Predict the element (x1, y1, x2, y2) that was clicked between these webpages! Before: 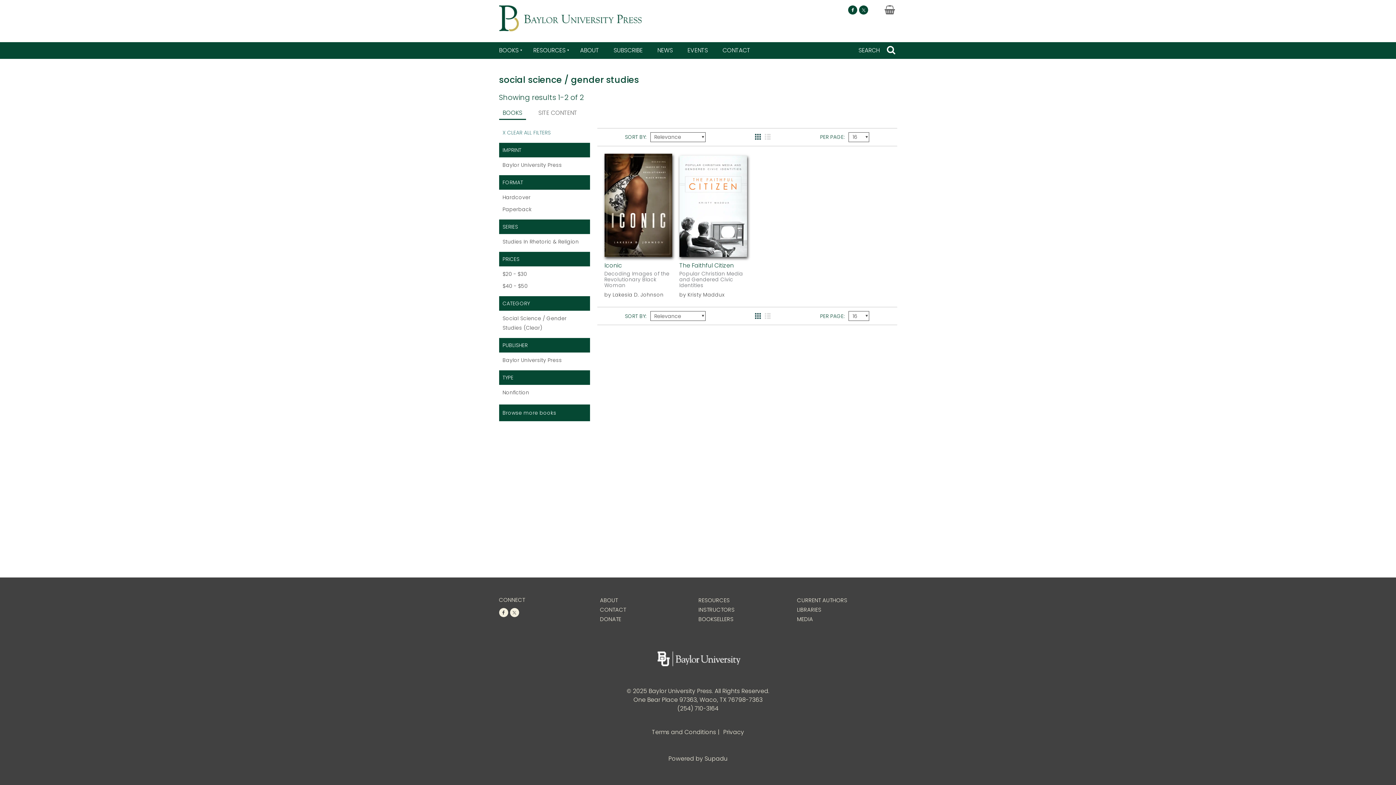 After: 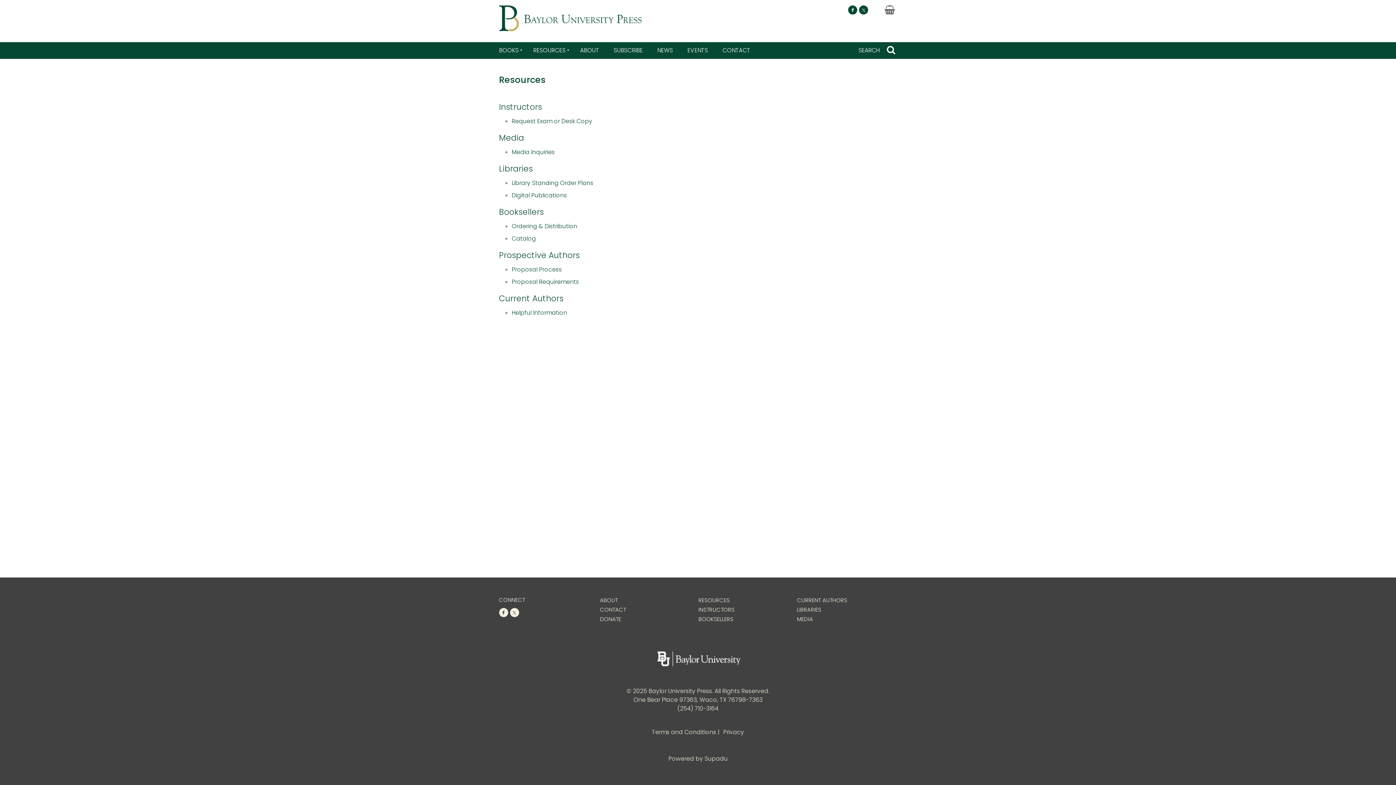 Action: label: RESOURCES bbox: (698, 596, 797, 605)